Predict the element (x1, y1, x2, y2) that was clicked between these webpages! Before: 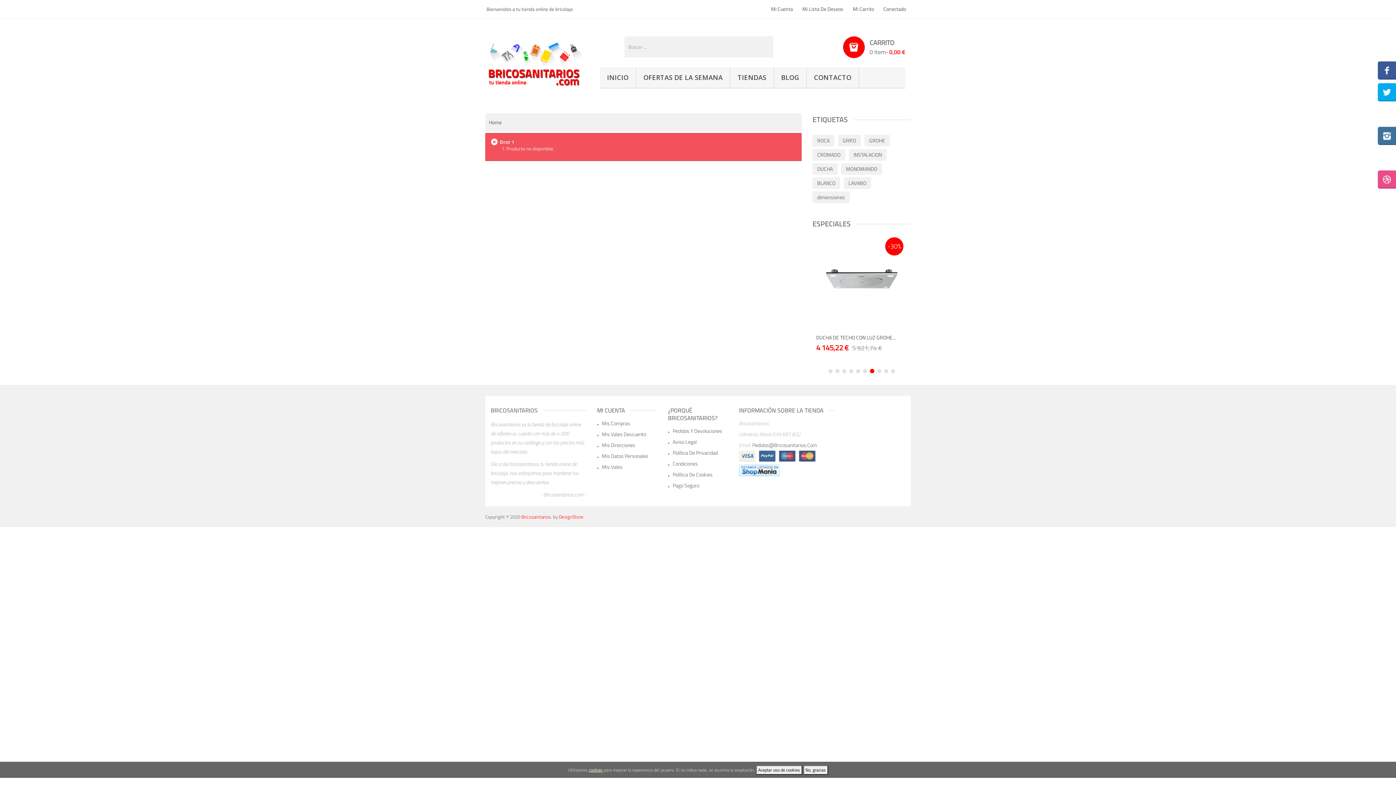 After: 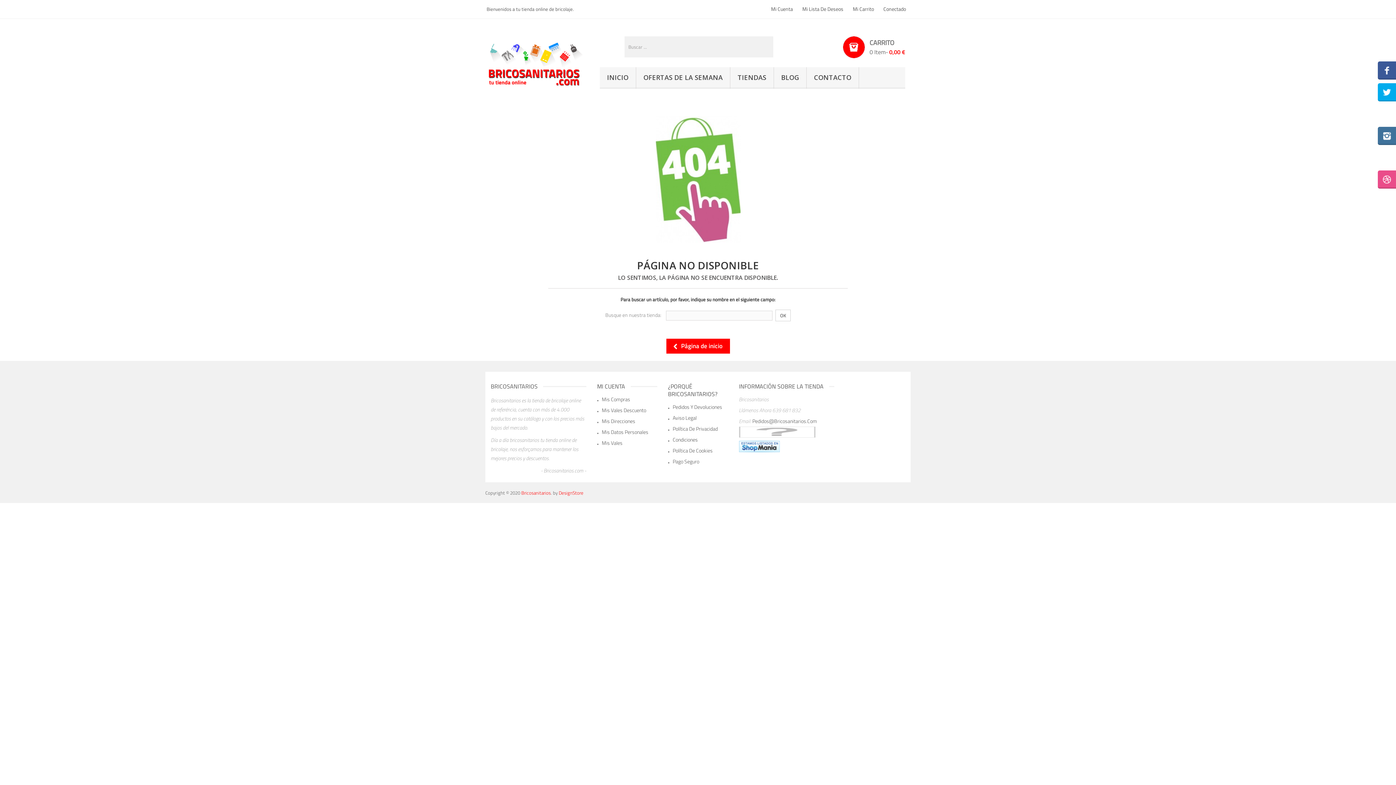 Action: label: Mi Lista De Deseos bbox: (799, 0, 846, 18)